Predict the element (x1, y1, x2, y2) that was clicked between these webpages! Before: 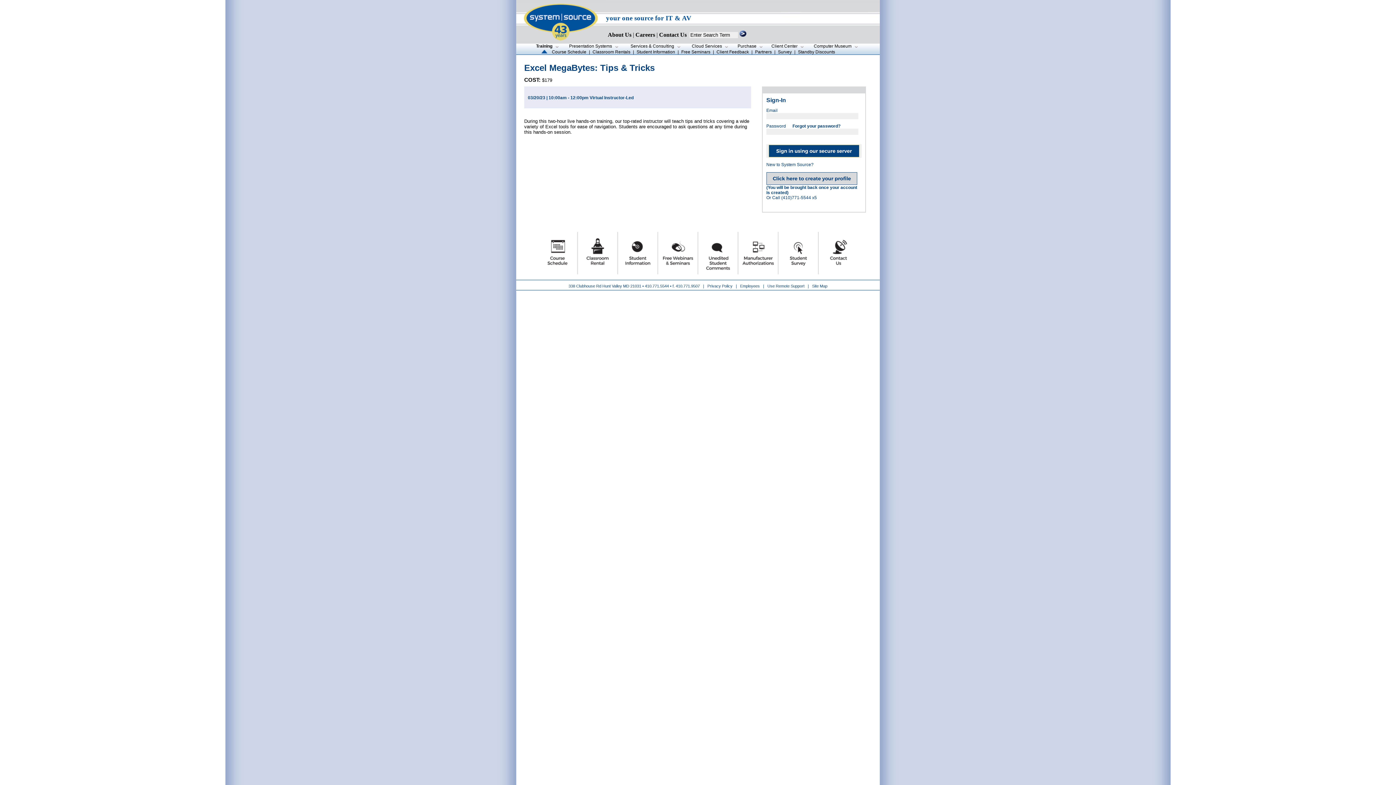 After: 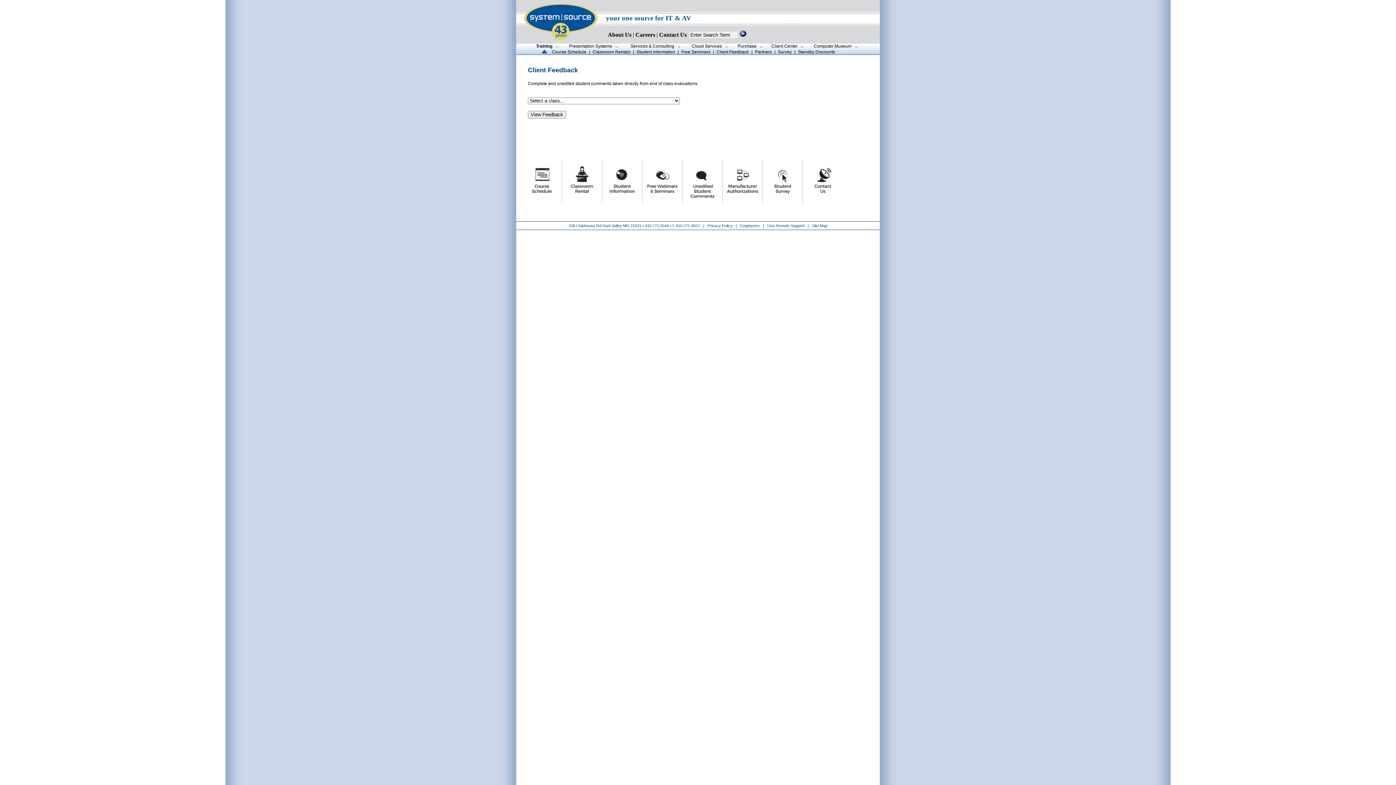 Action: label: Client Feedback bbox: (716, 49, 749, 54)